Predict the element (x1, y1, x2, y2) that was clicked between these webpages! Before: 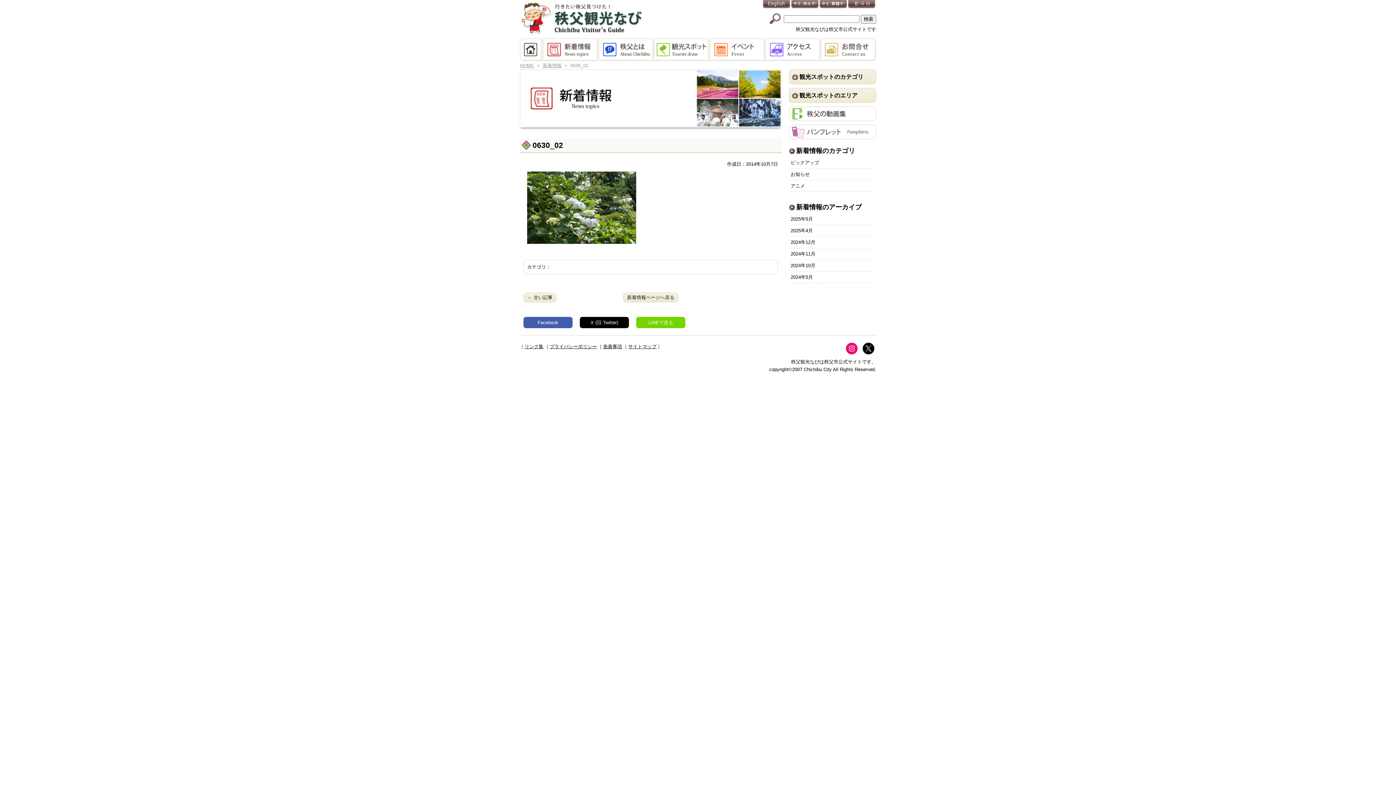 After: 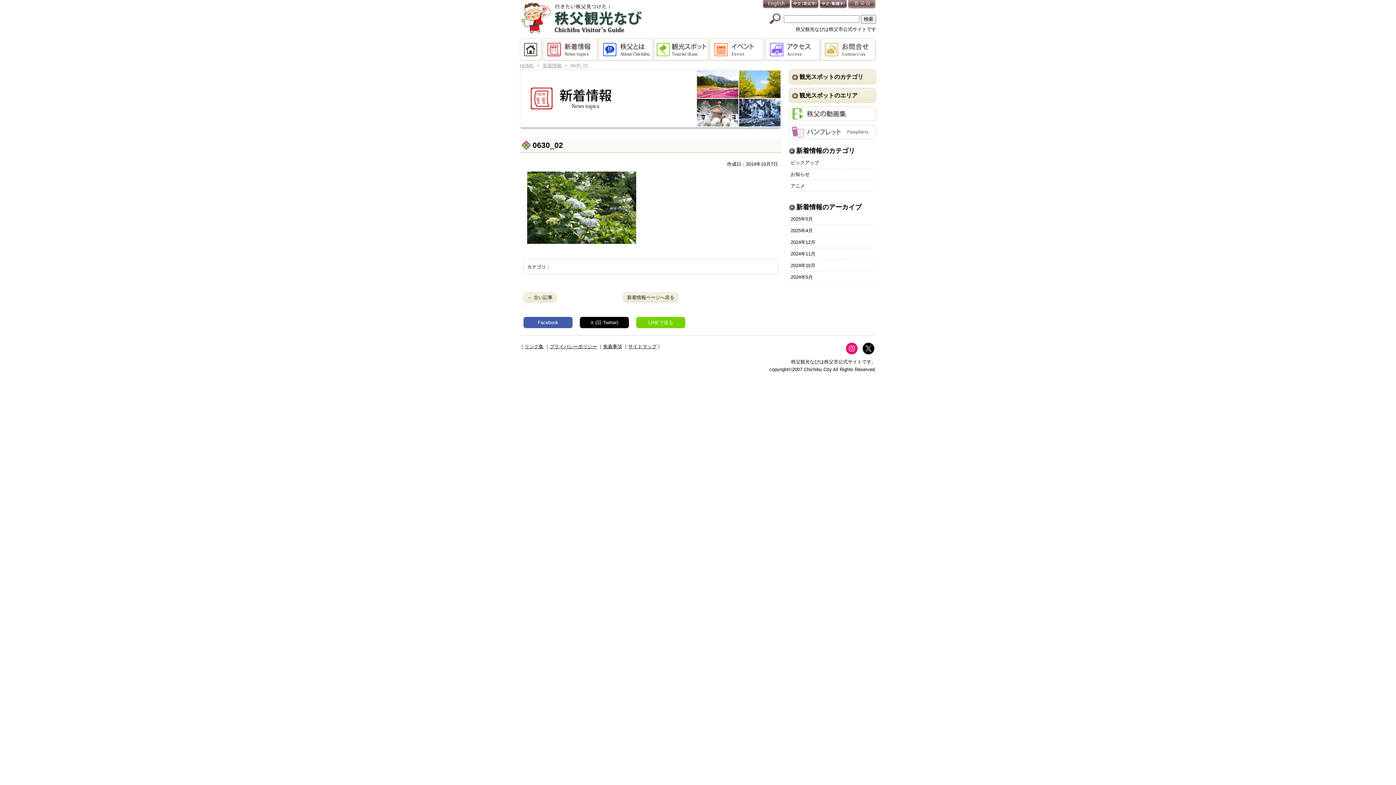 Action: label: 한국어 bbox: (848, 0, 876, 9)